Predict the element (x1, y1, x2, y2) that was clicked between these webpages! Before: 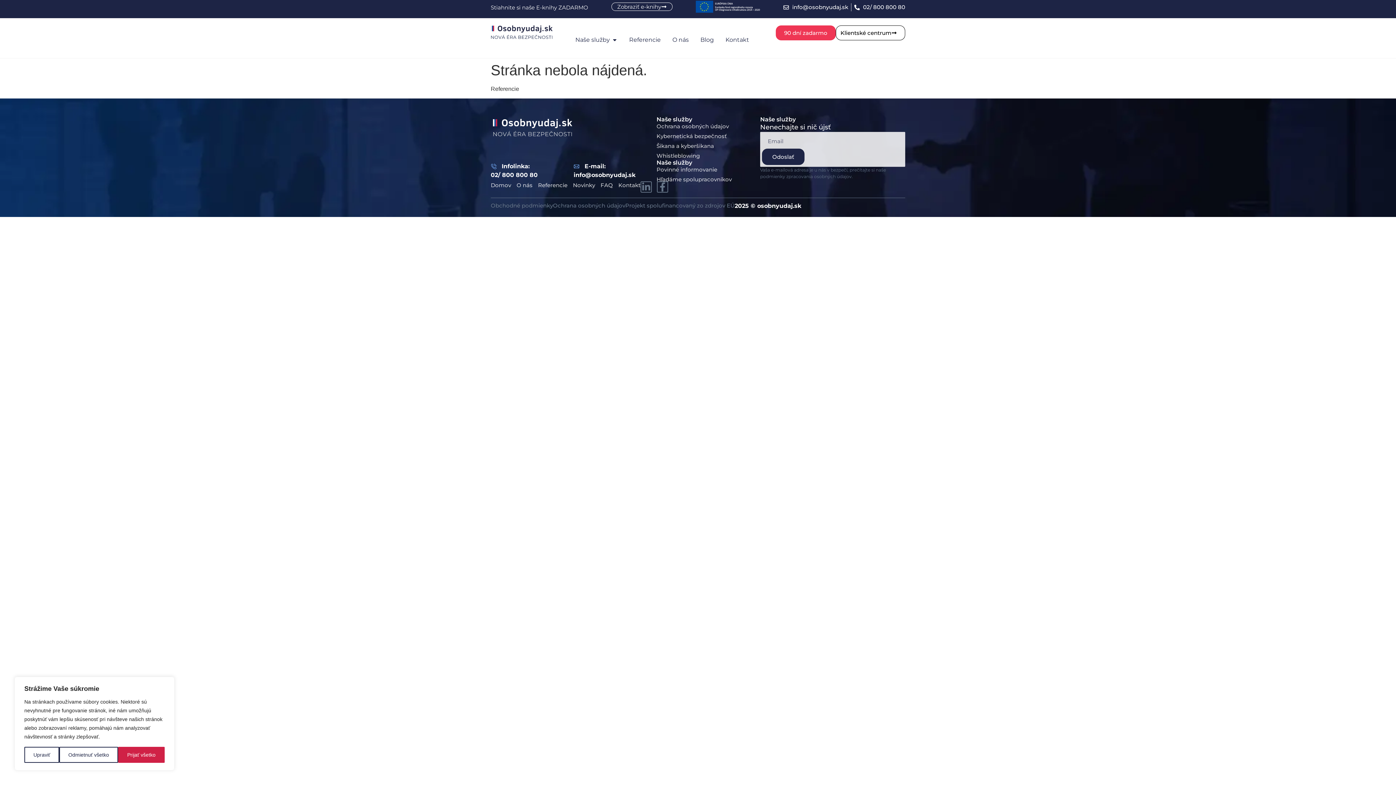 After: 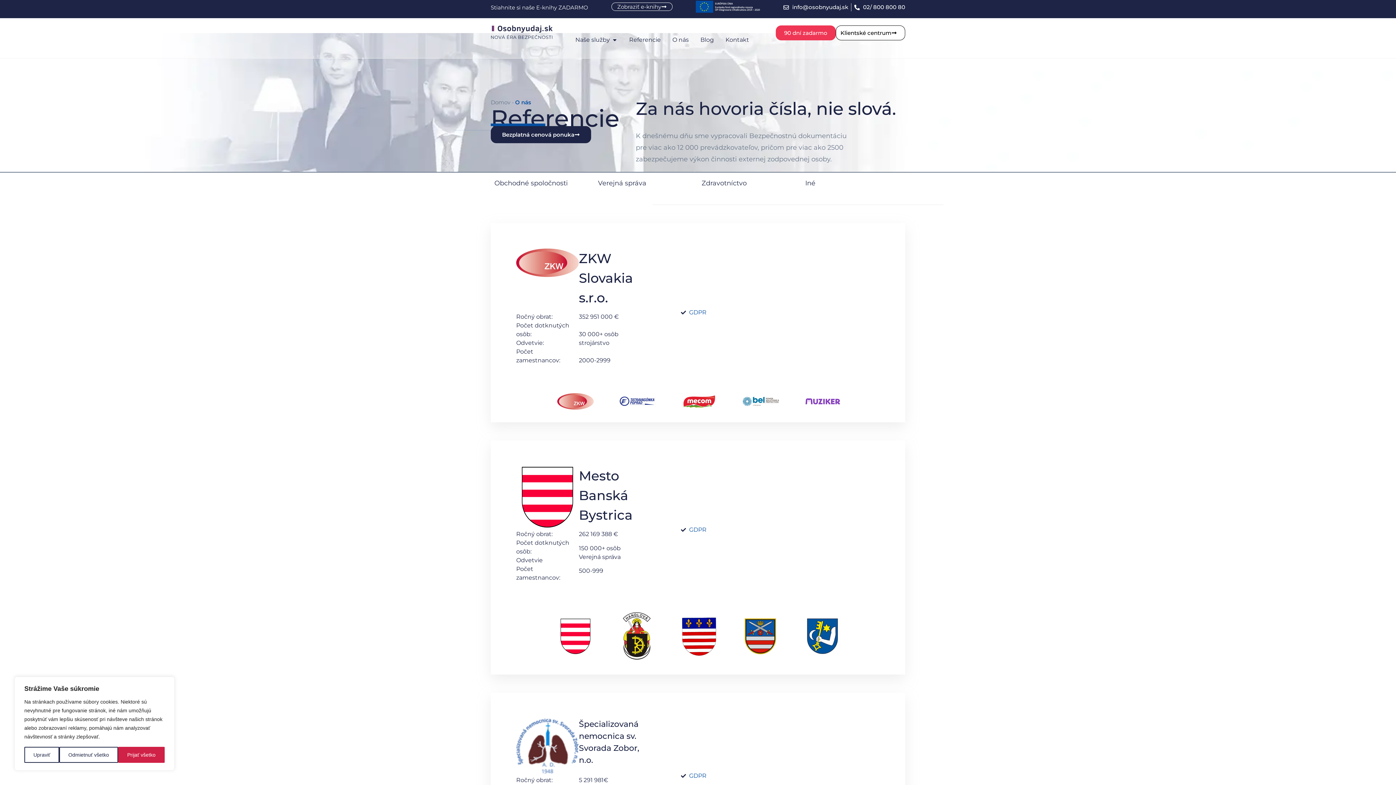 Action: label: Referencie bbox: (629, 35, 660, 44)